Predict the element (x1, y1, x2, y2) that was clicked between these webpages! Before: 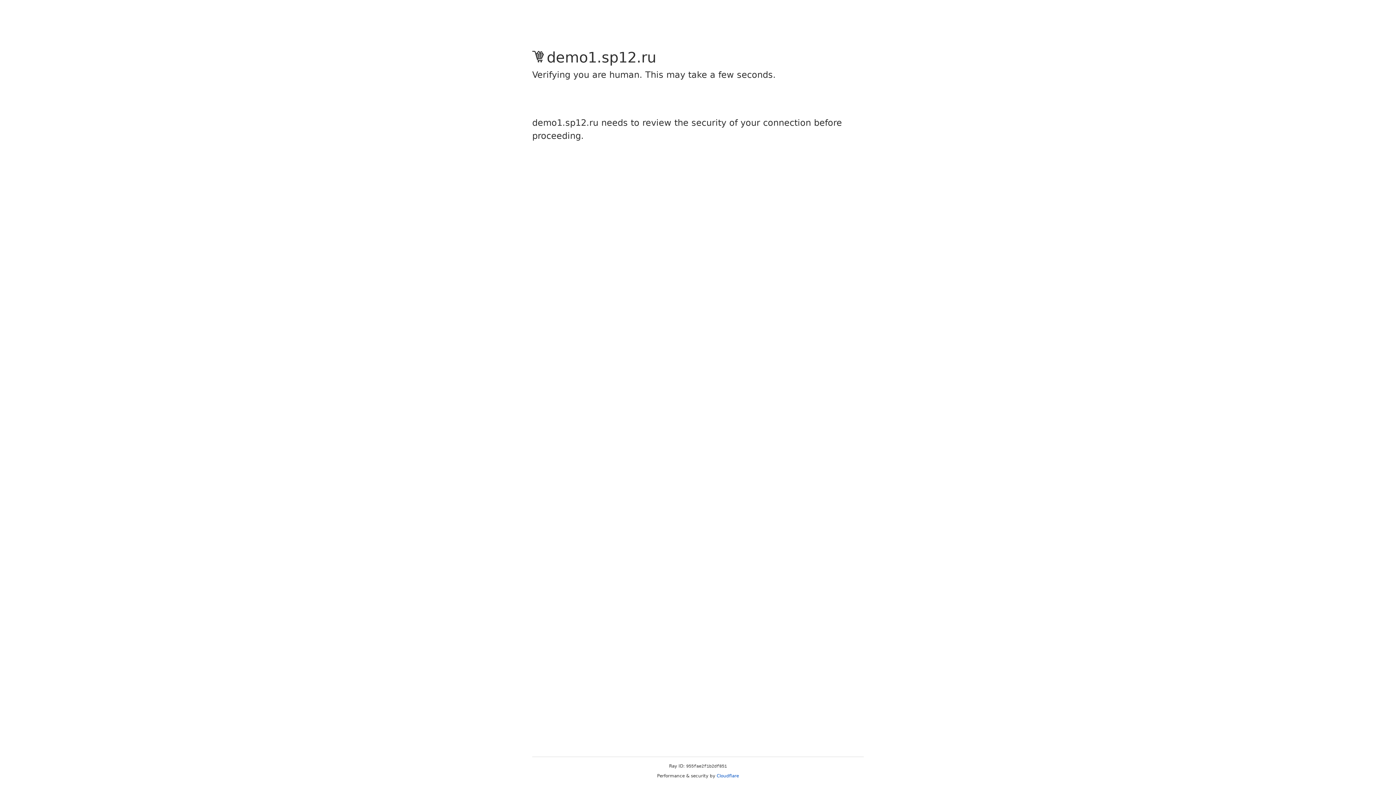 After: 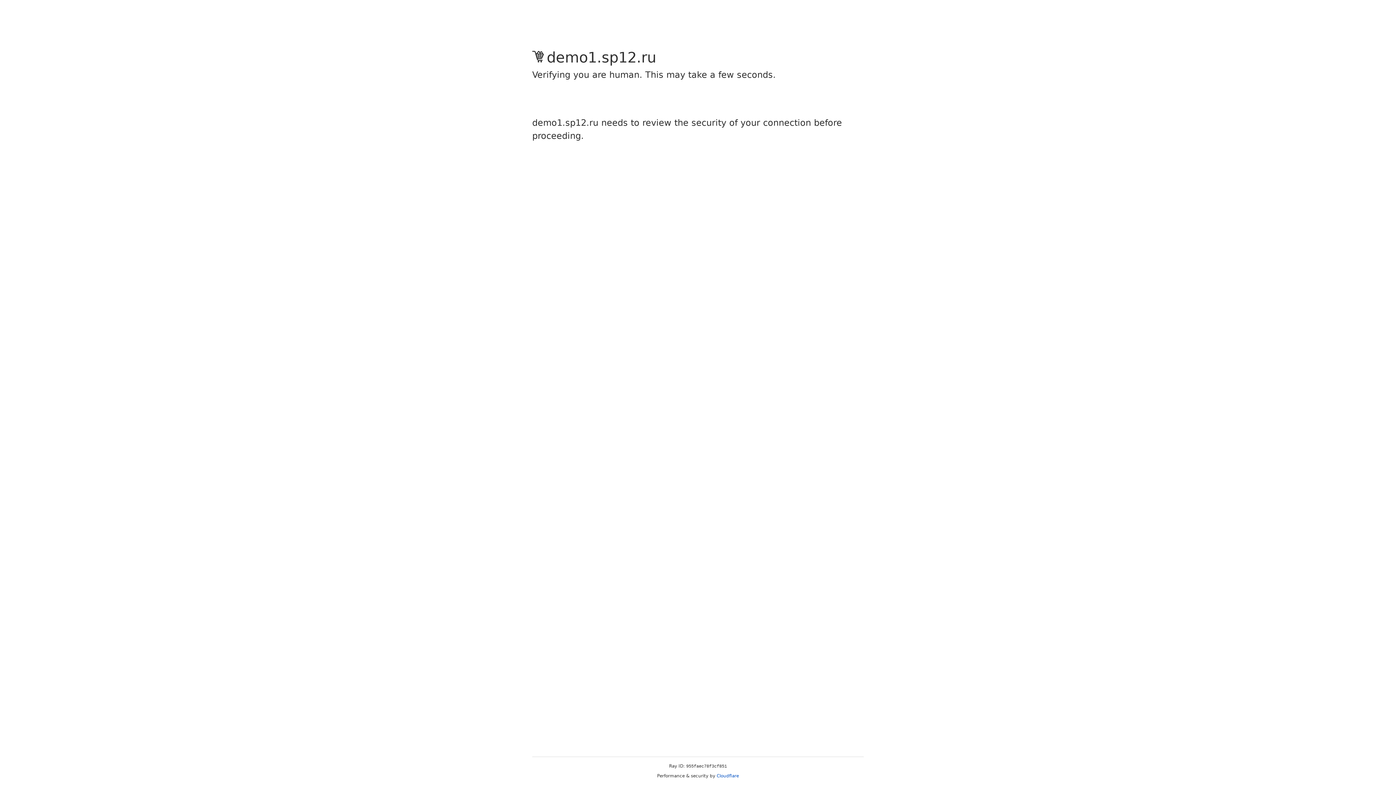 Action: label: Cloudflare bbox: (716, 773, 739, 778)